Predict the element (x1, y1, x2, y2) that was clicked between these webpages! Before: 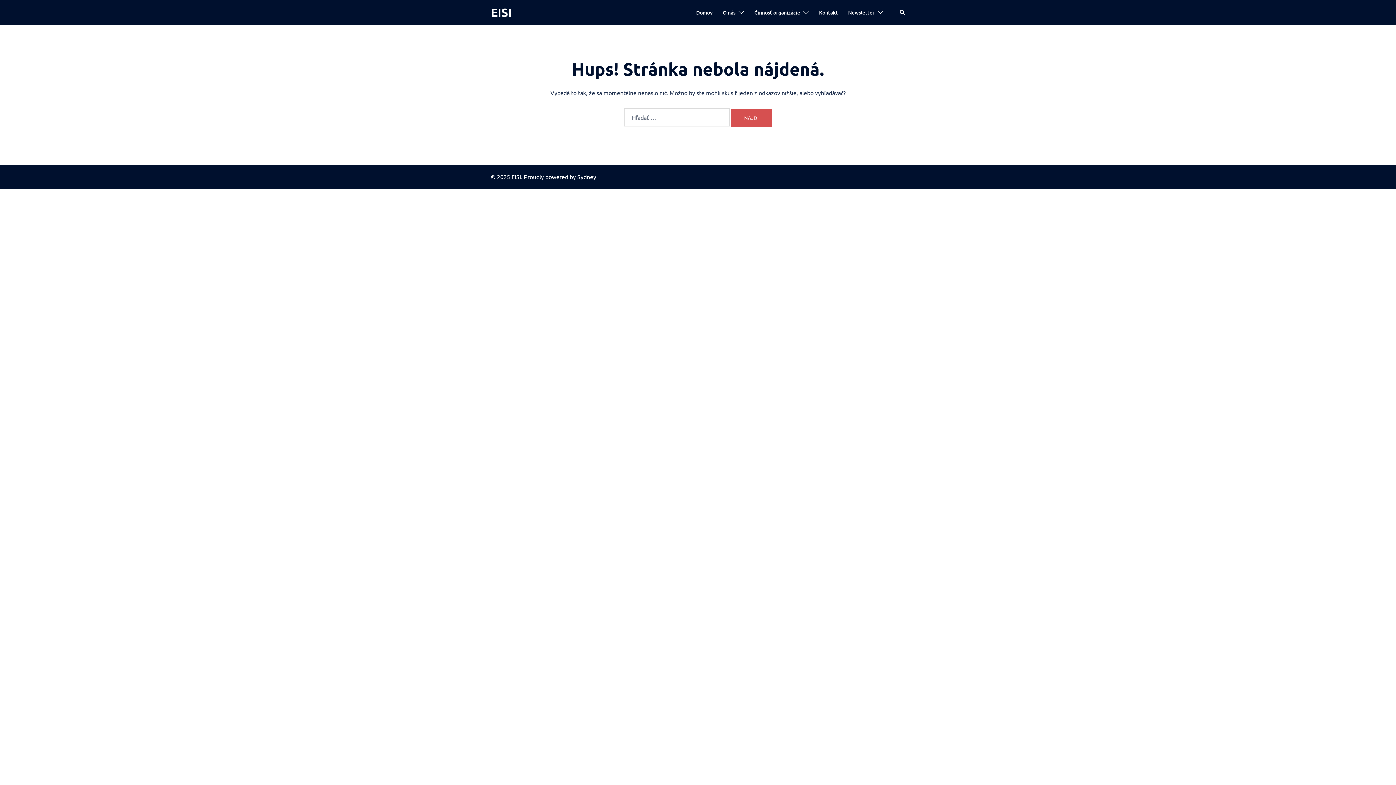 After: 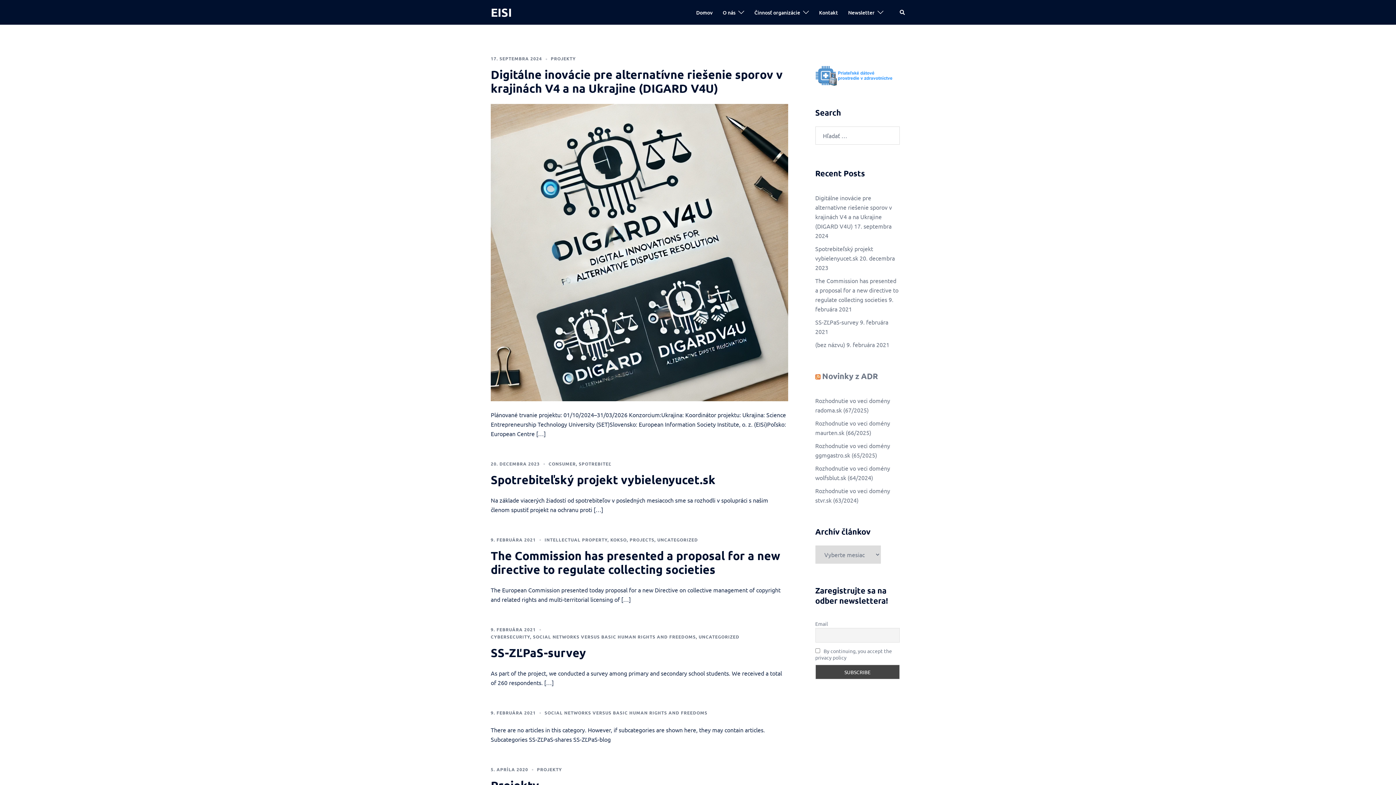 Action: label: EISI bbox: (490, 5, 512, 19)